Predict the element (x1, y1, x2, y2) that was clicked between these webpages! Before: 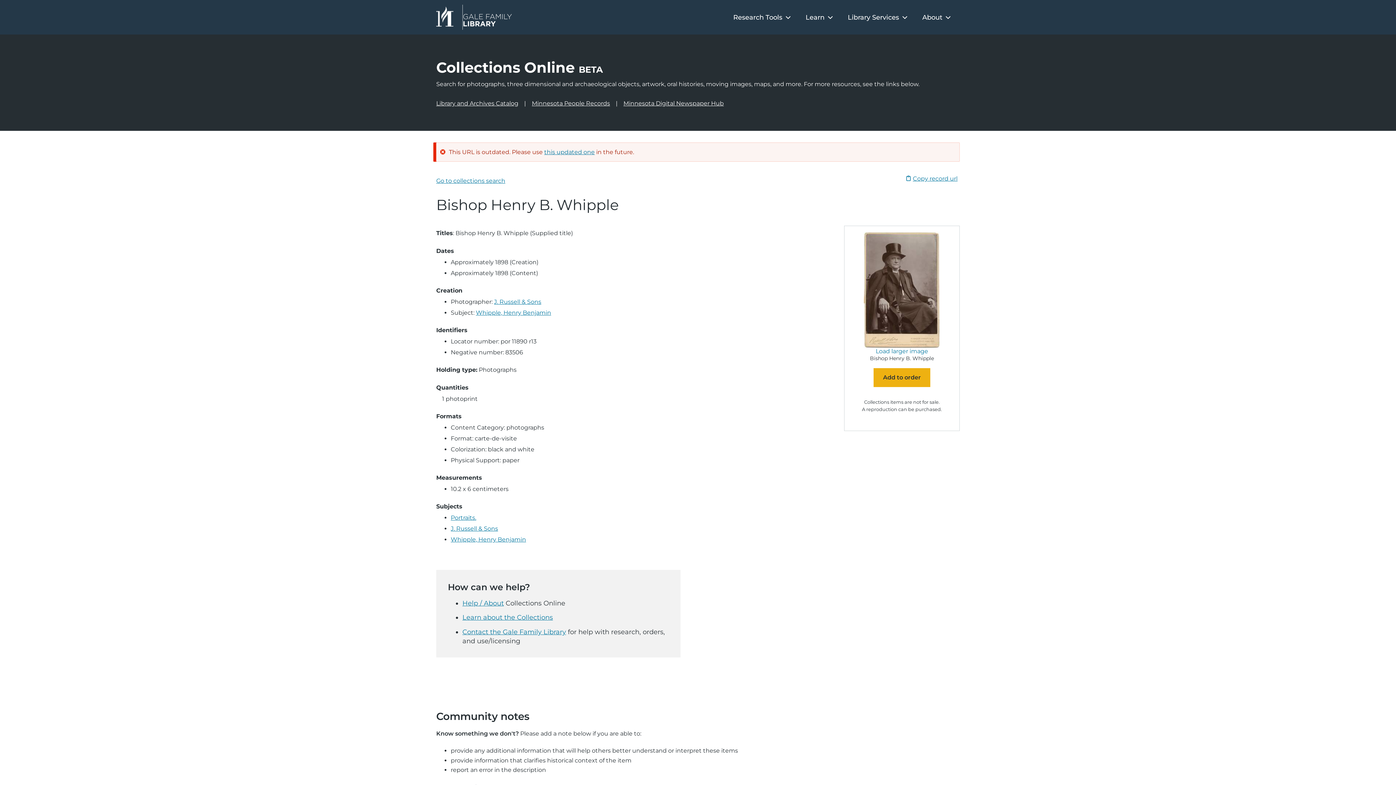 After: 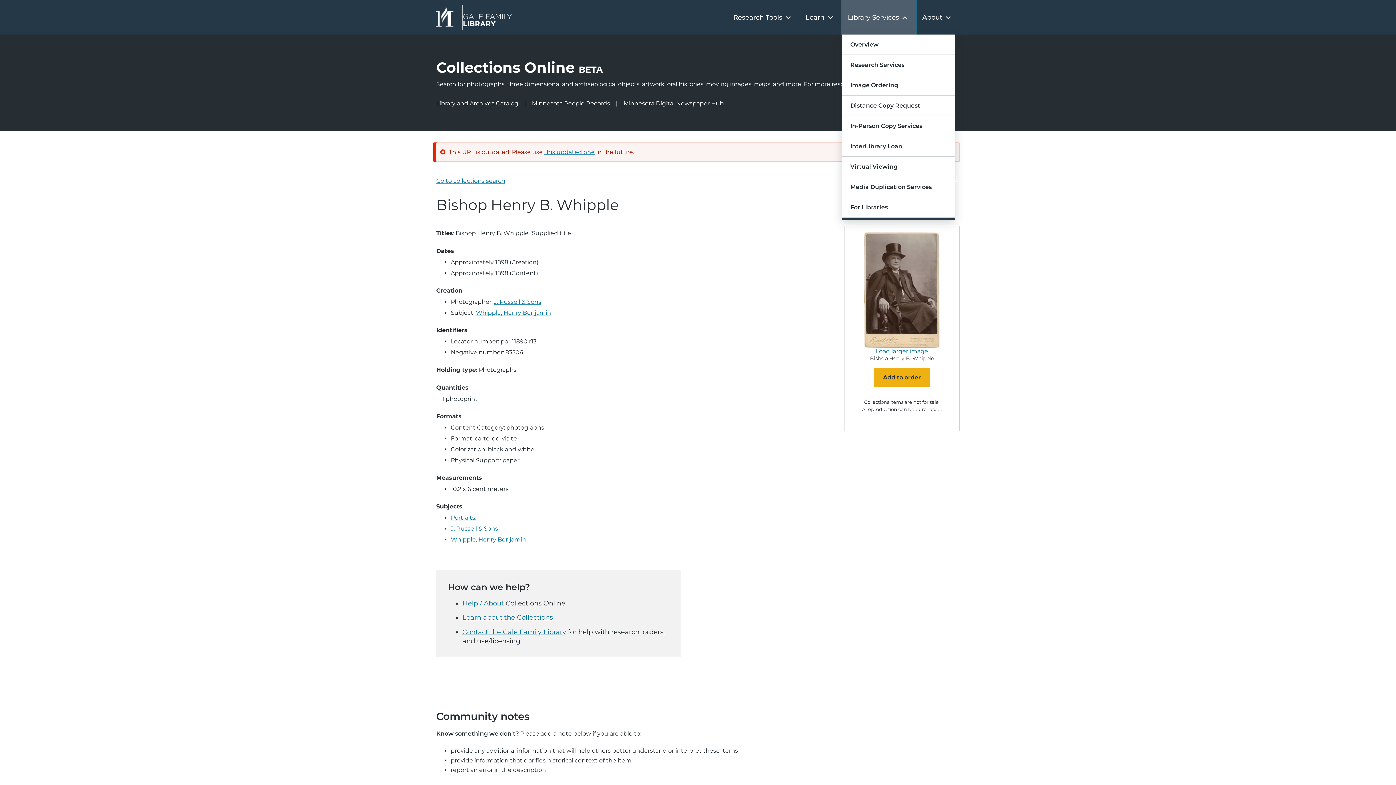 Action: label: Library Services bbox: (842, 2, 916, 32)